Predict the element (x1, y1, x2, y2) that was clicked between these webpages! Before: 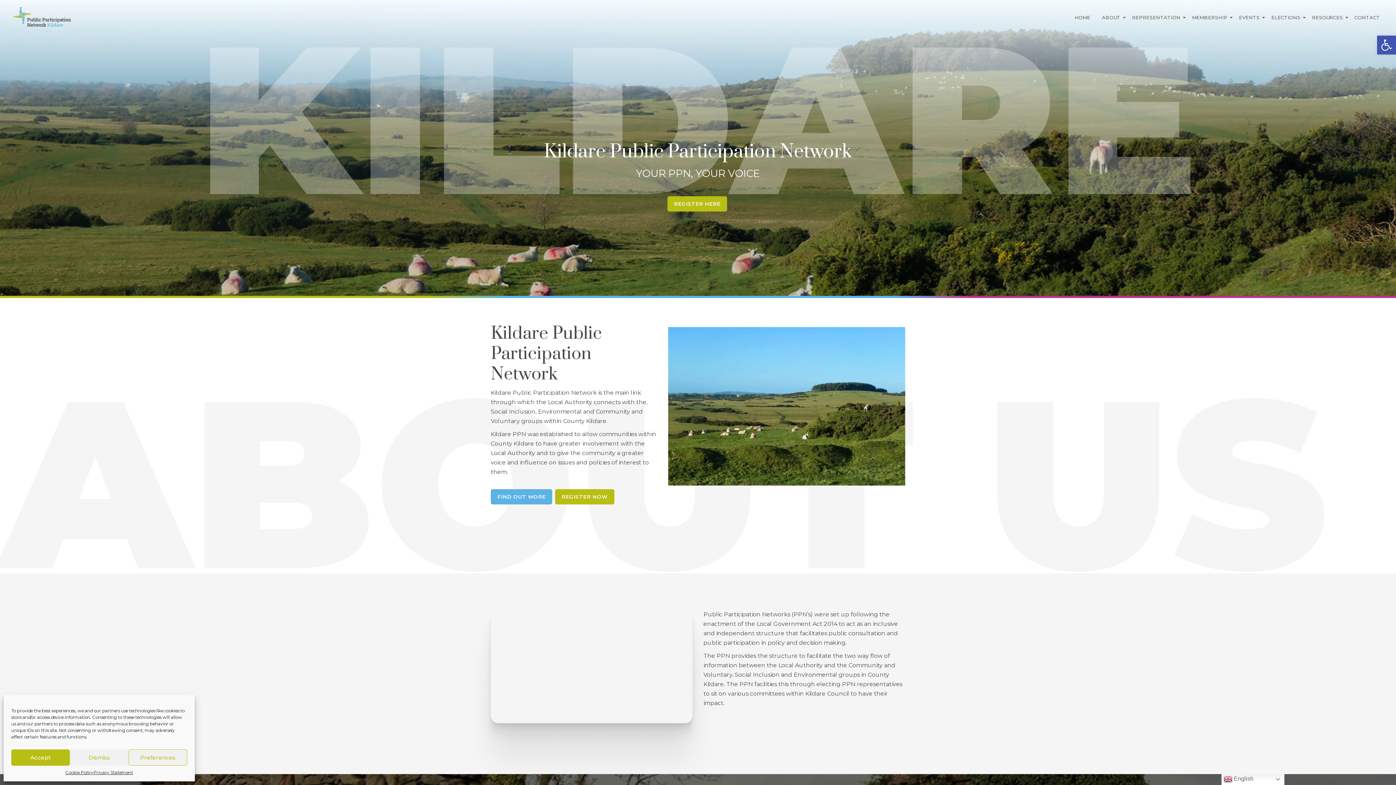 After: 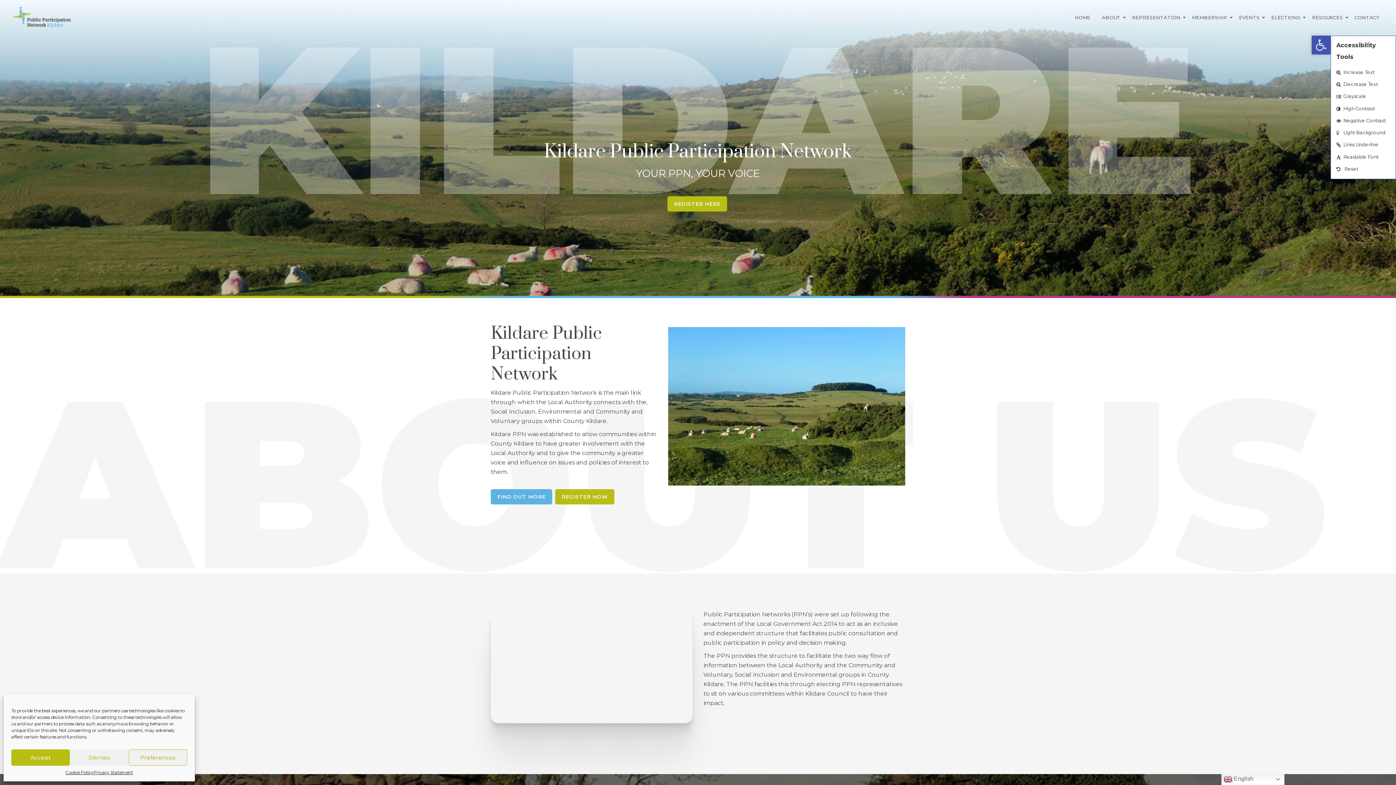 Action: label: Open toolbar bbox: (1377, 35, 1396, 54)